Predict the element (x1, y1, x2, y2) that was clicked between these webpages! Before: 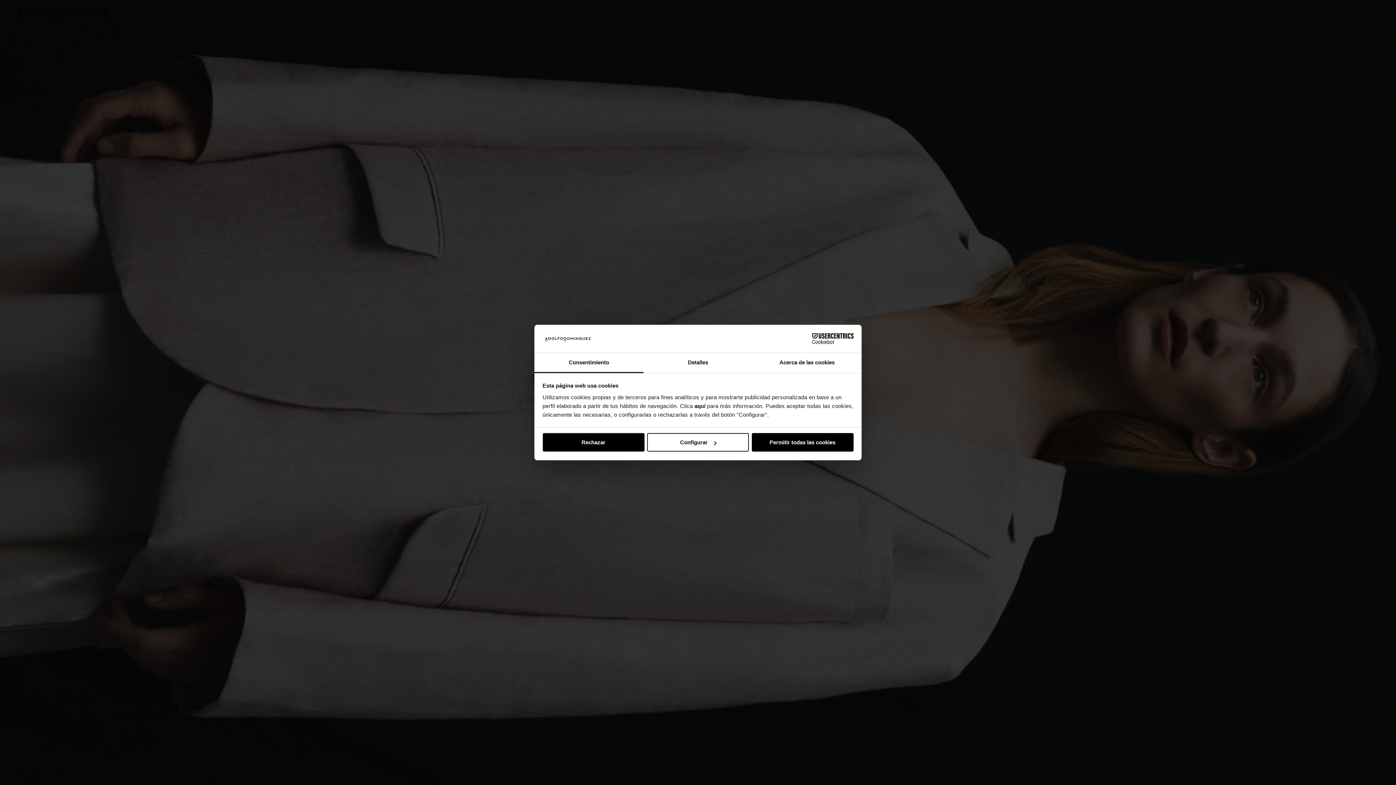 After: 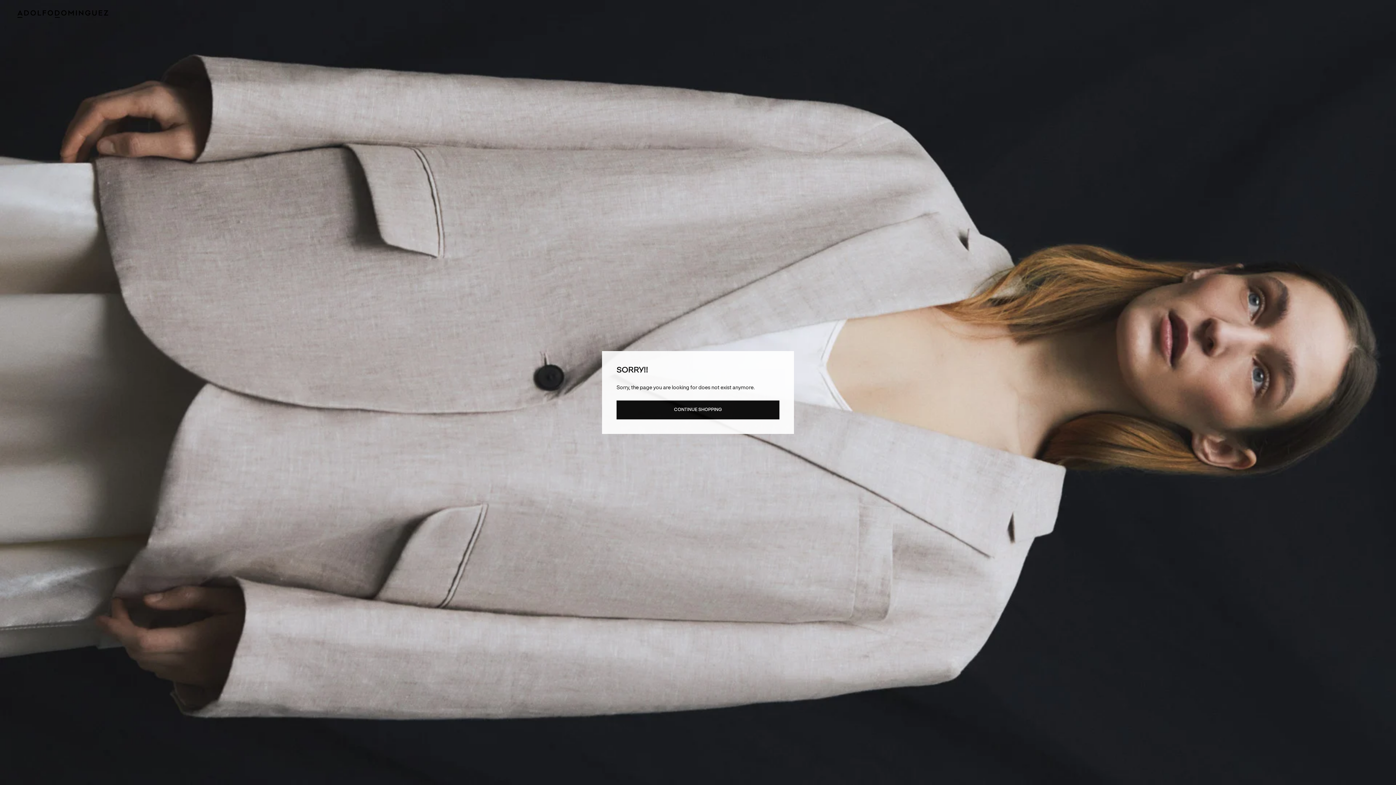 Action: label: Permitir todas las cookies bbox: (751, 433, 853, 451)